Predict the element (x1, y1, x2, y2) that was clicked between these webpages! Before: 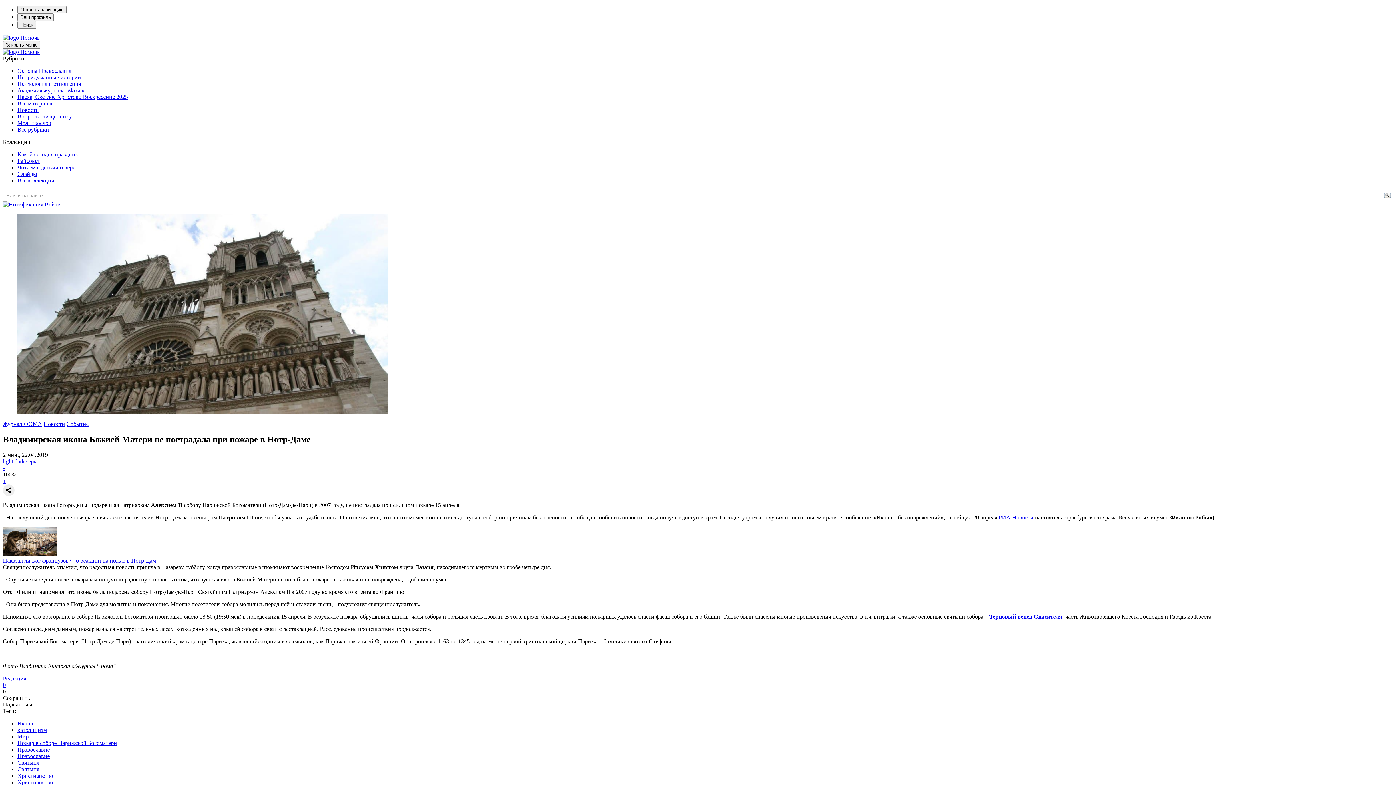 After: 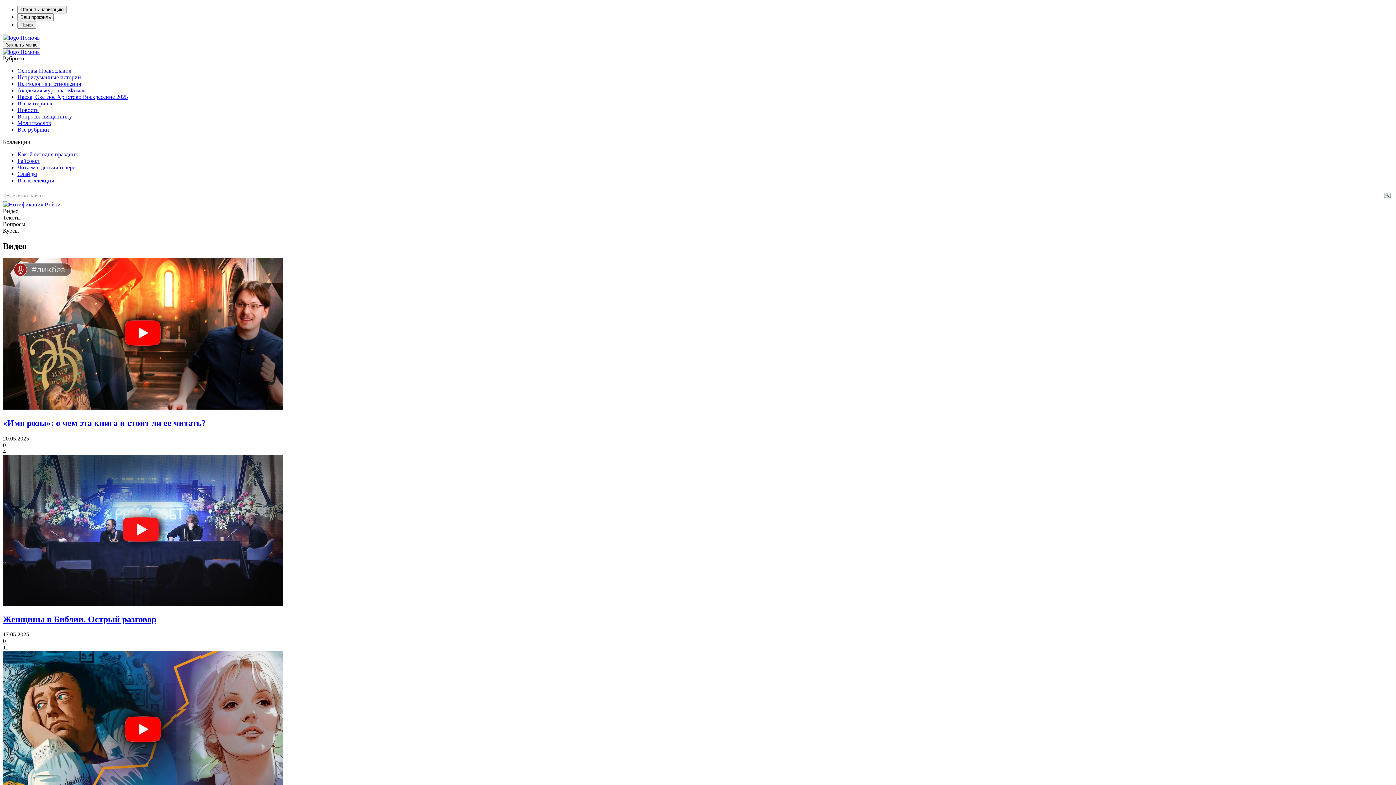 Action: bbox: (2, 421, 42, 427) label: Журнал ФОМА